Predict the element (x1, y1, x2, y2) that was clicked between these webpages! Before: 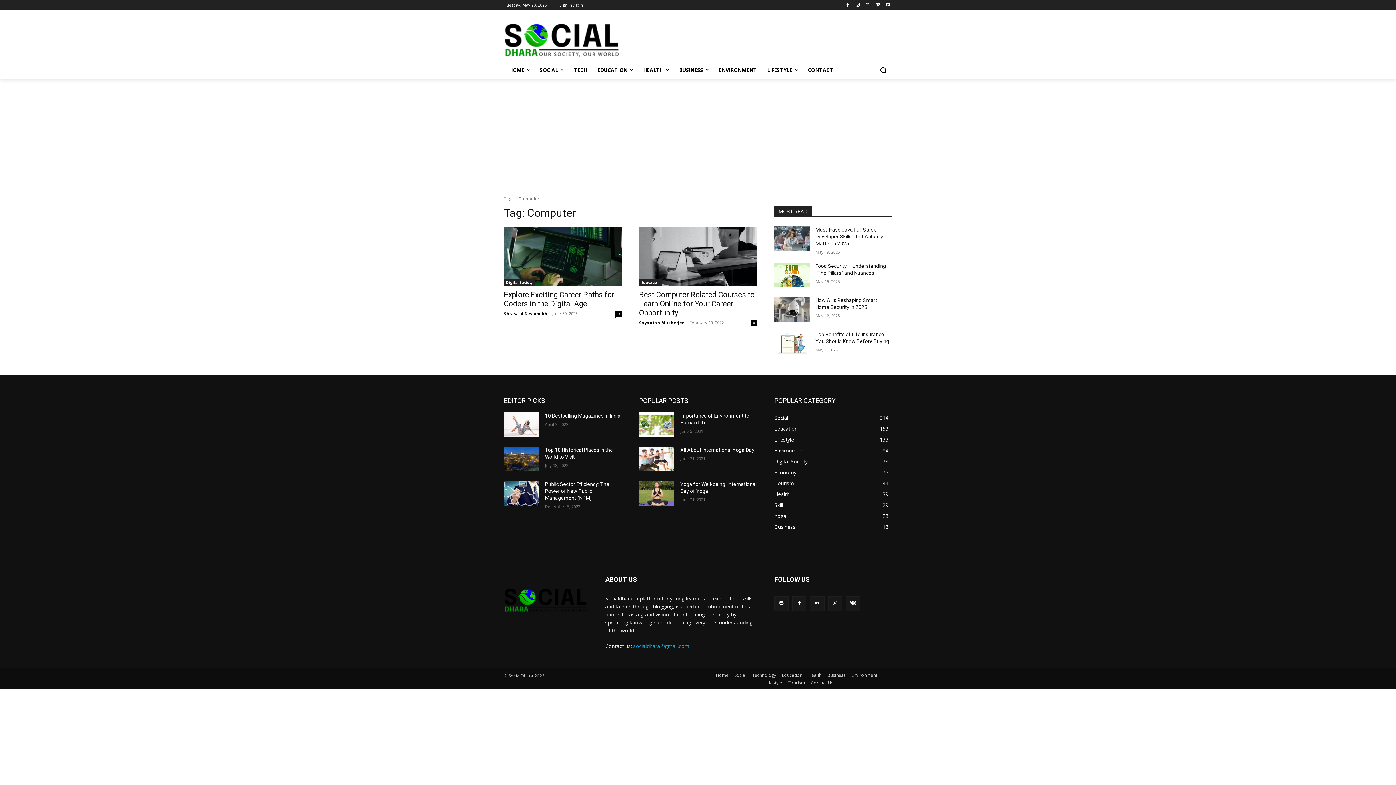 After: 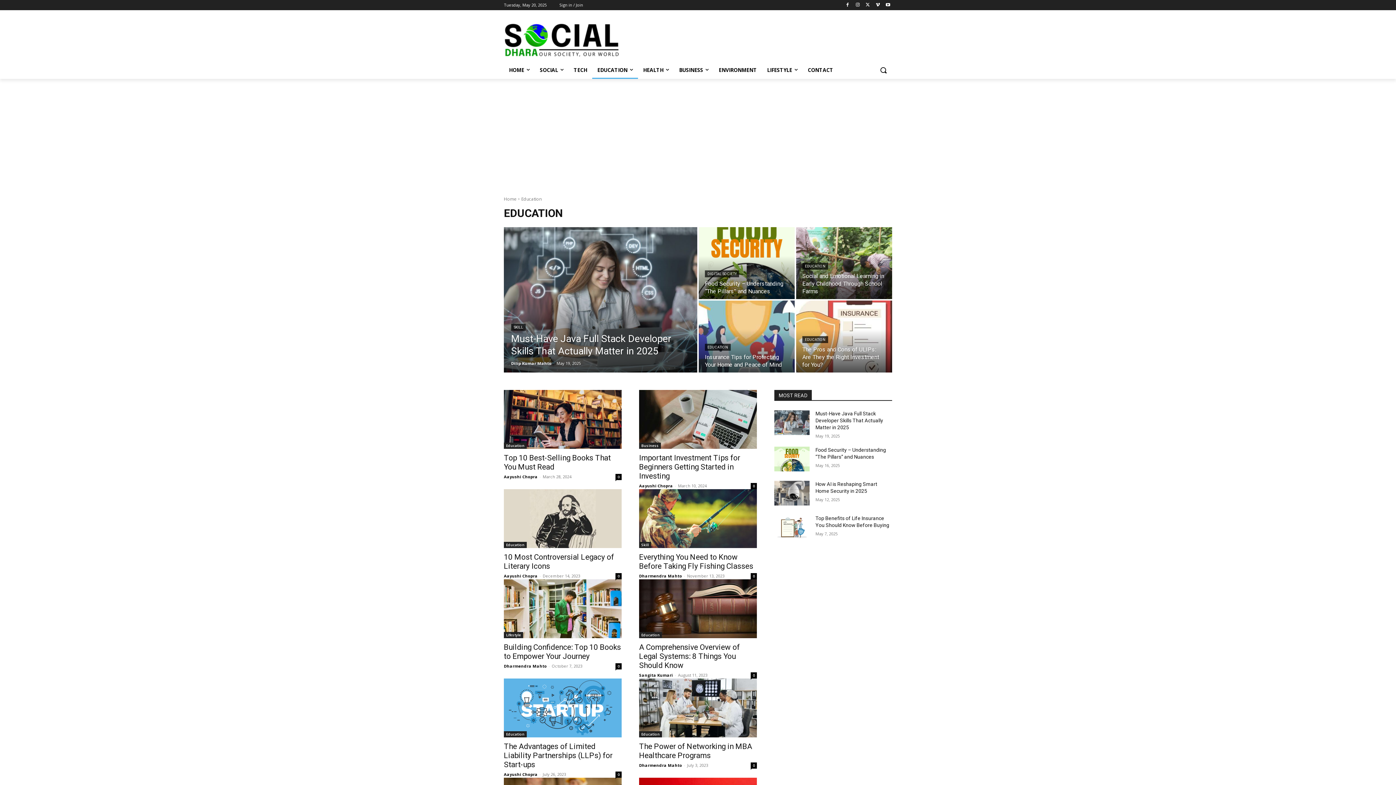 Action: label: Education bbox: (782, 671, 802, 679)